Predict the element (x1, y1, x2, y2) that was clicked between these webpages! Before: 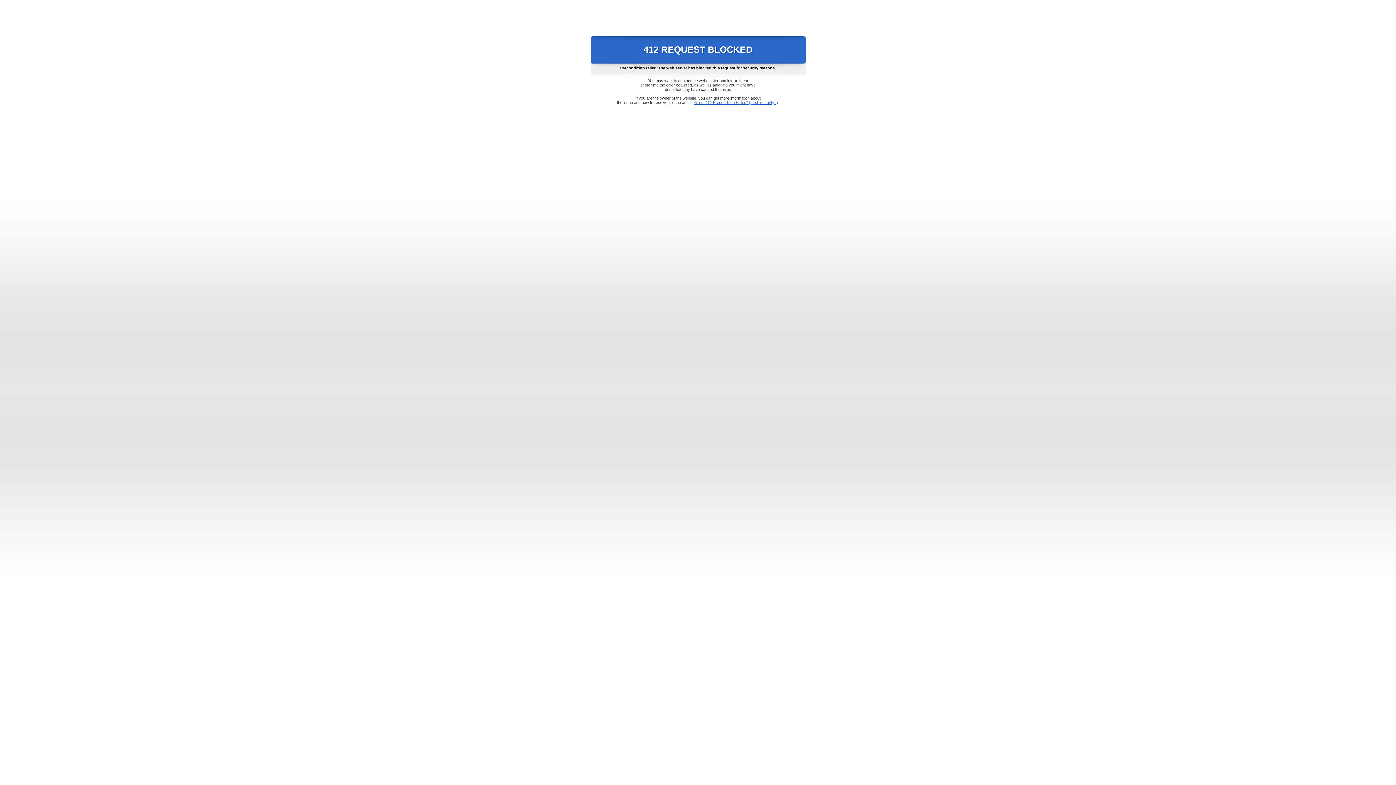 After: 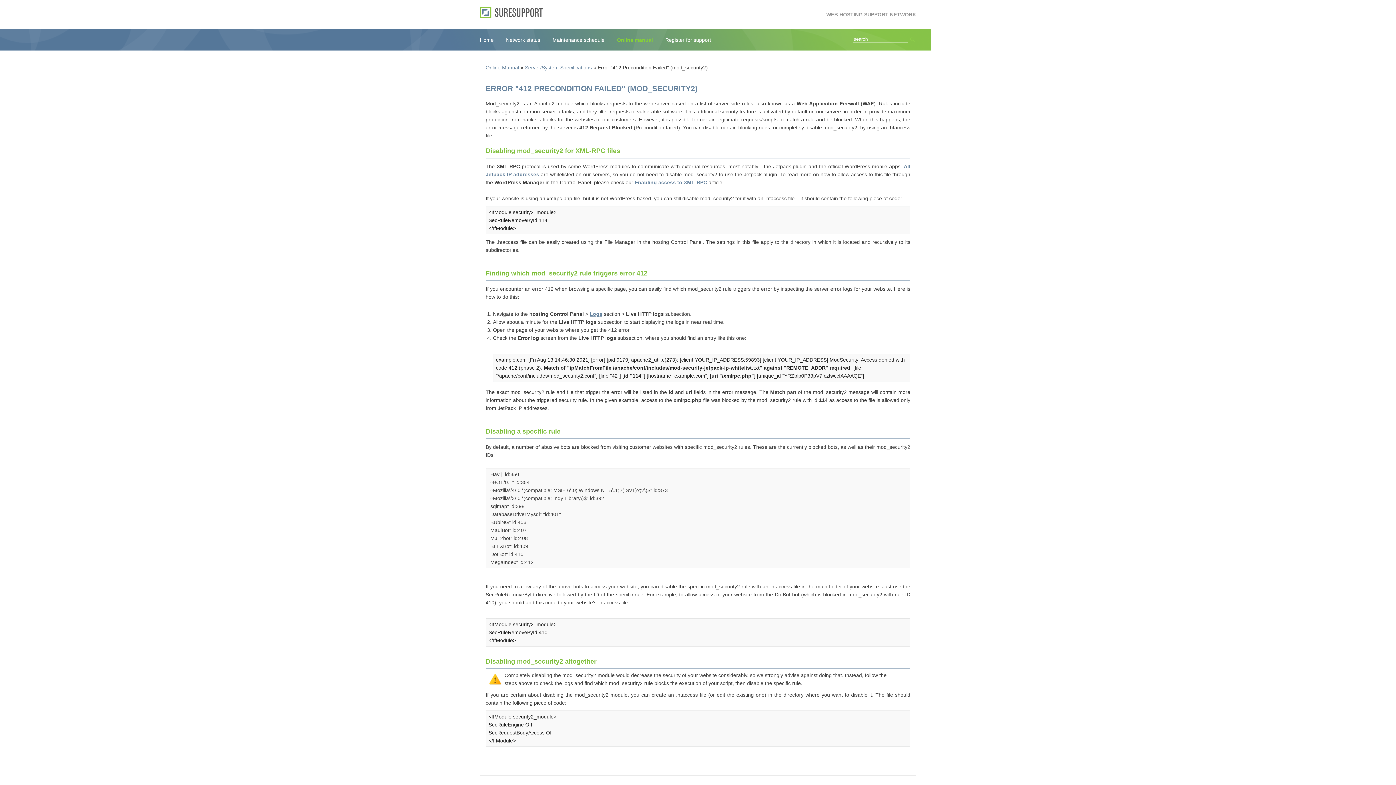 Action: label: Error "412 Precondition Failed" (mod_security2) bbox: (693, 100, 778, 104)